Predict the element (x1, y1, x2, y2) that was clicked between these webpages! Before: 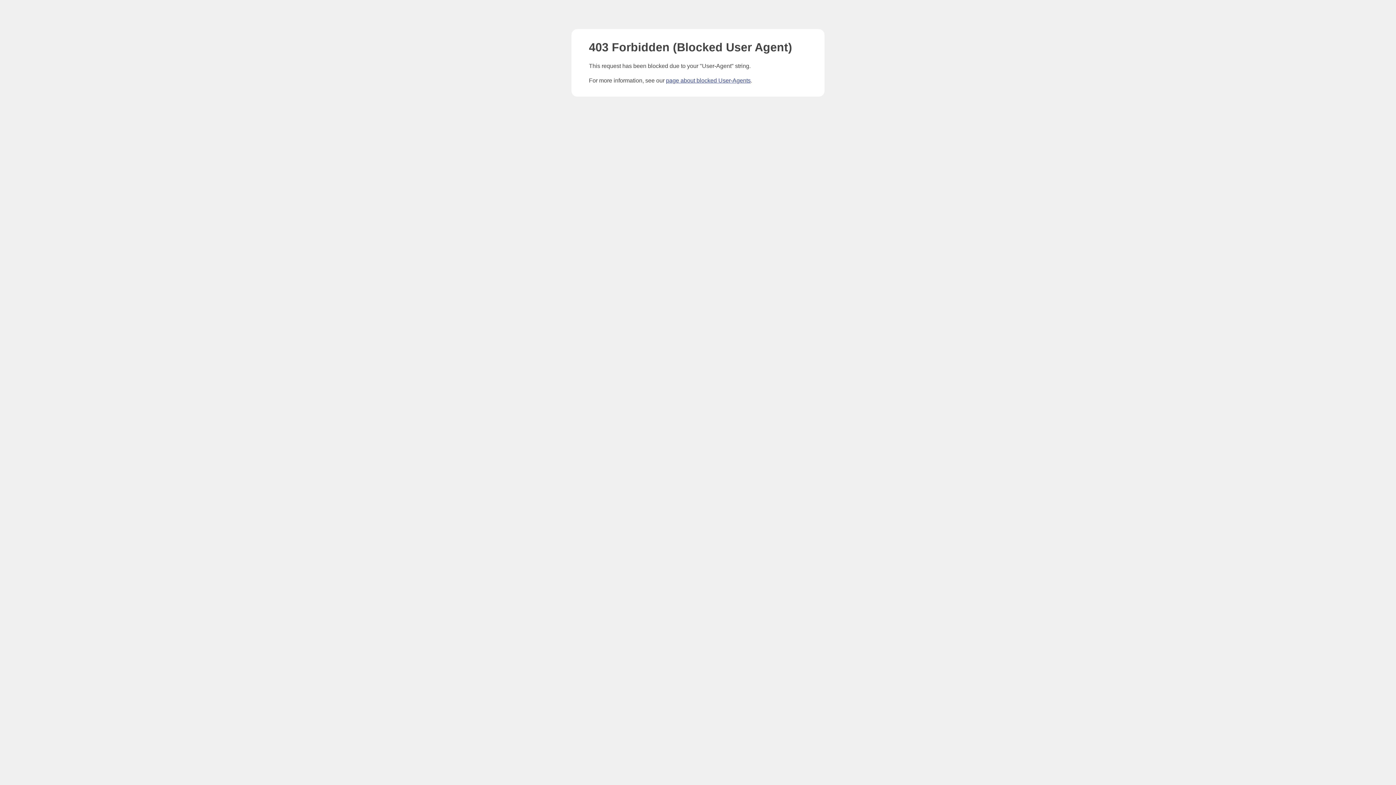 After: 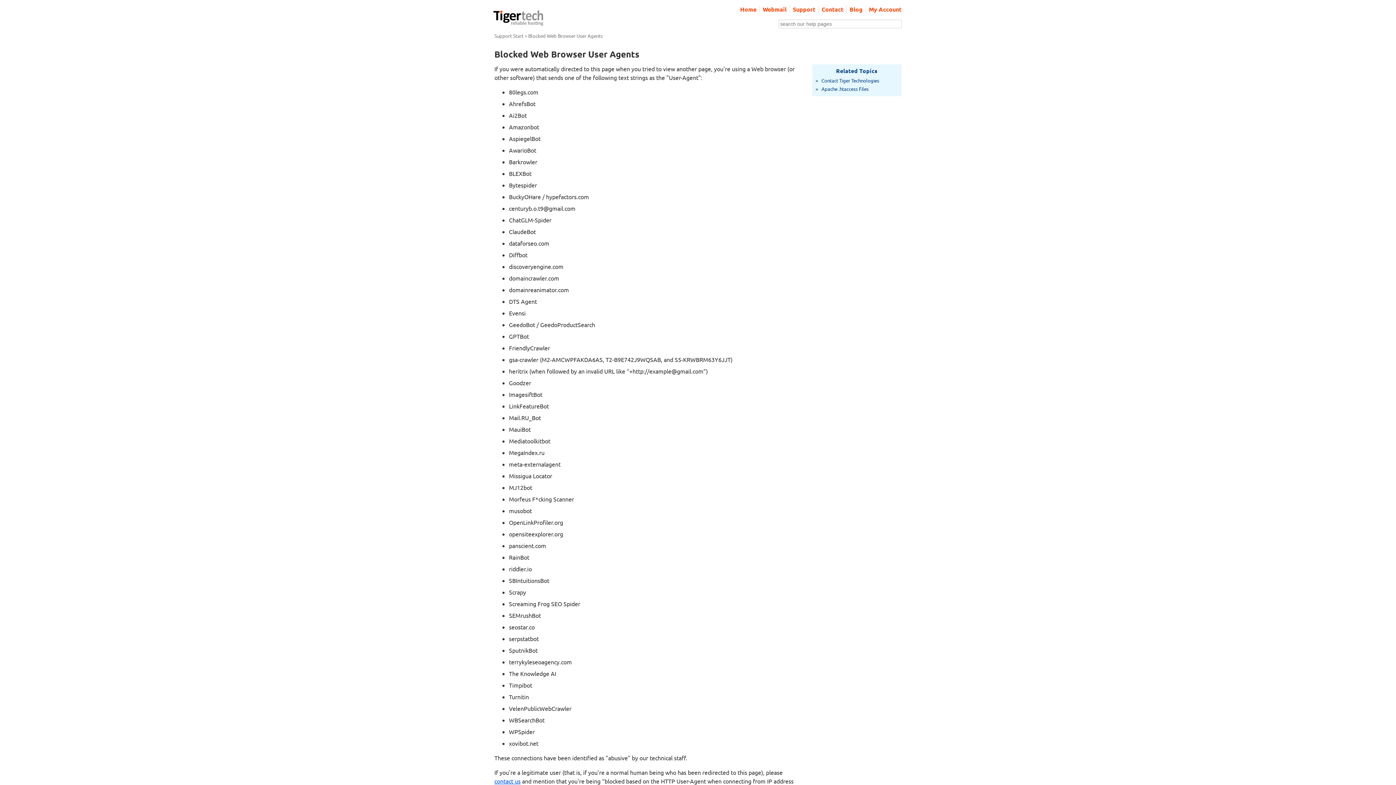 Action: label: page about blocked User-Agents bbox: (666, 77, 750, 83)